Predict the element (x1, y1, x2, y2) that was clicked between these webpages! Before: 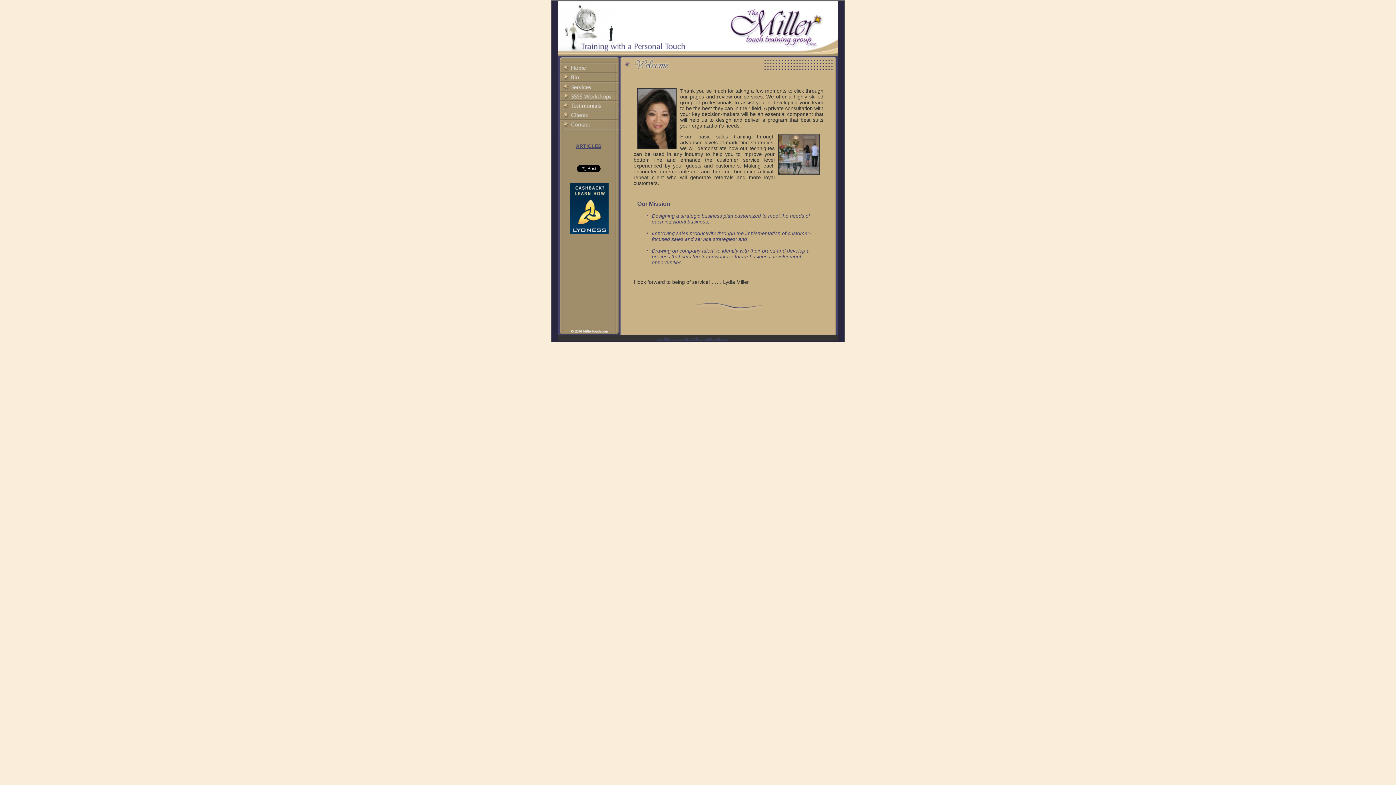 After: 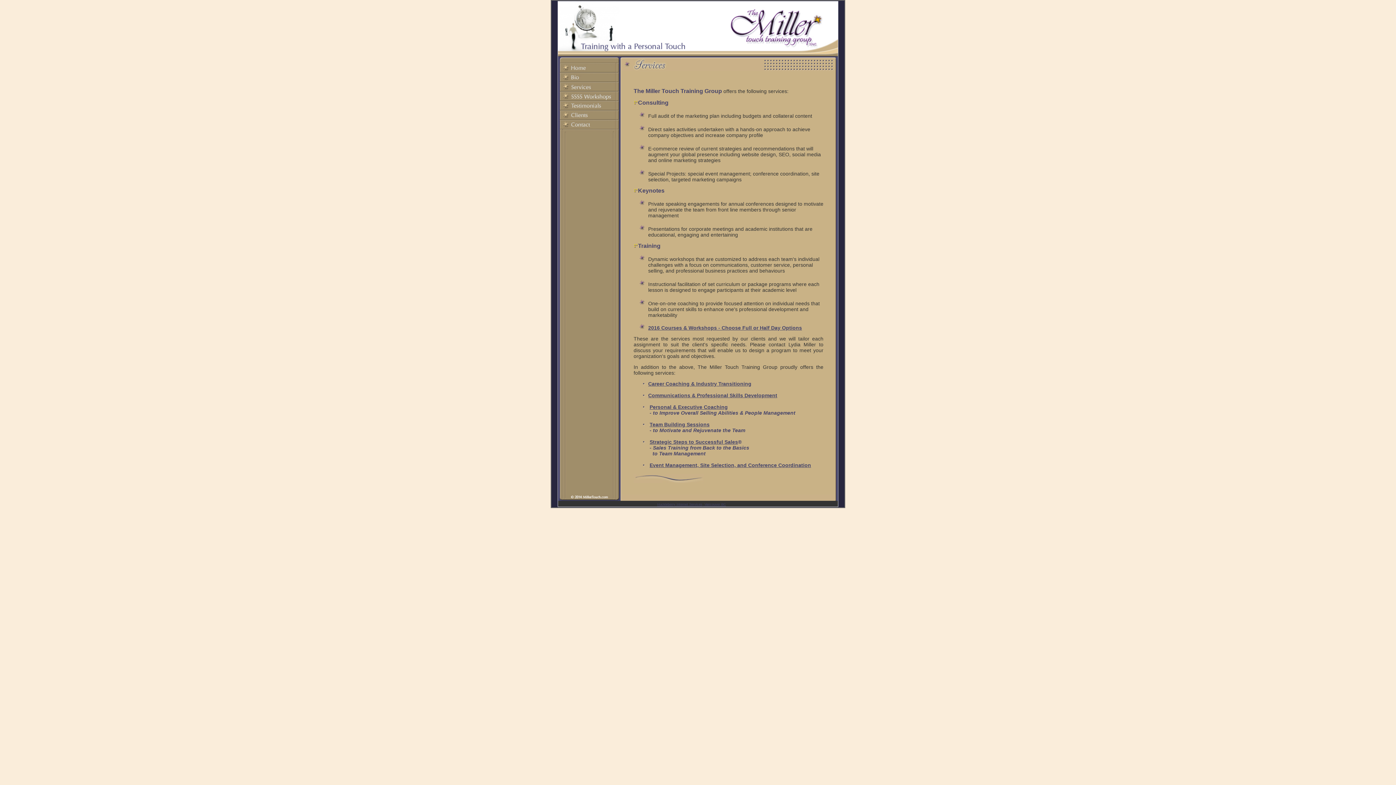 Action: bbox: (558, 86, 619, 92)